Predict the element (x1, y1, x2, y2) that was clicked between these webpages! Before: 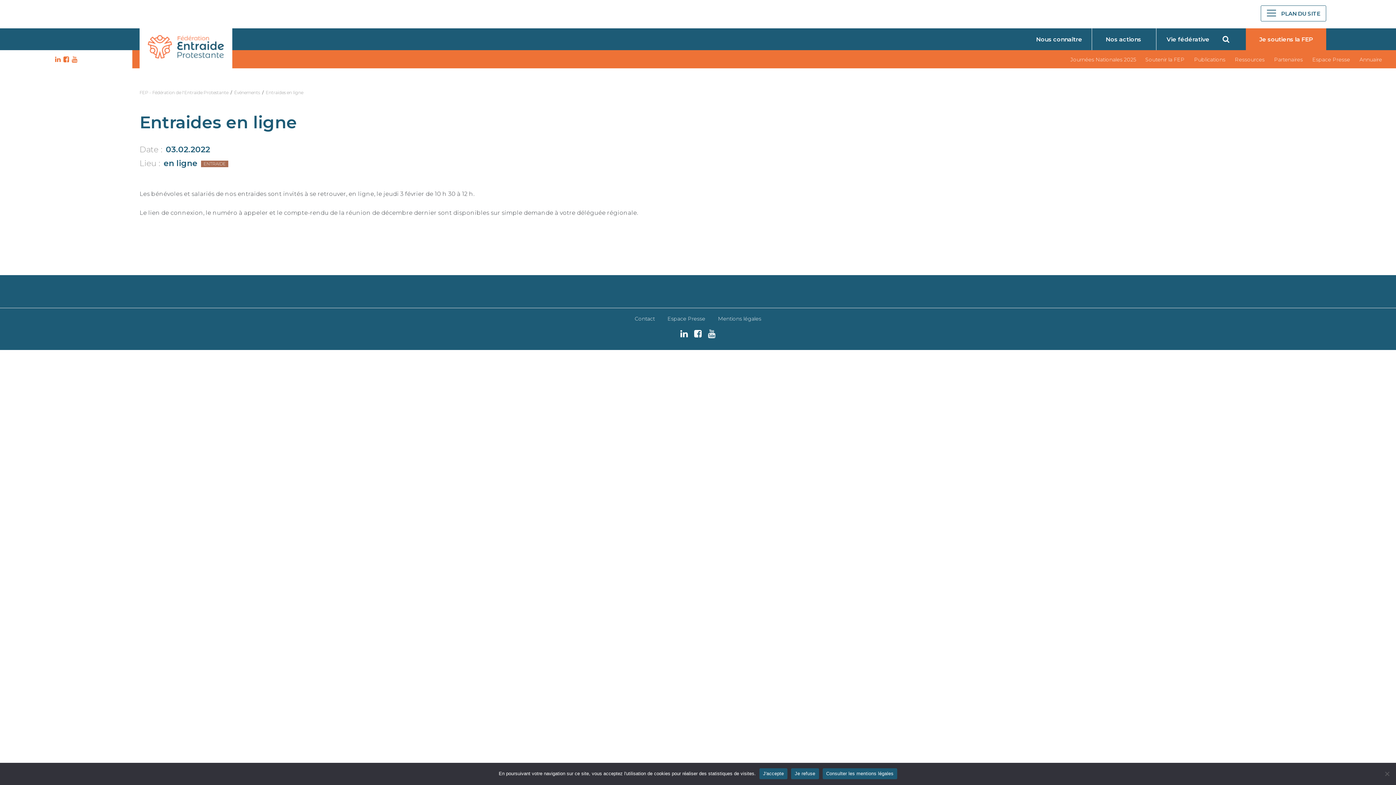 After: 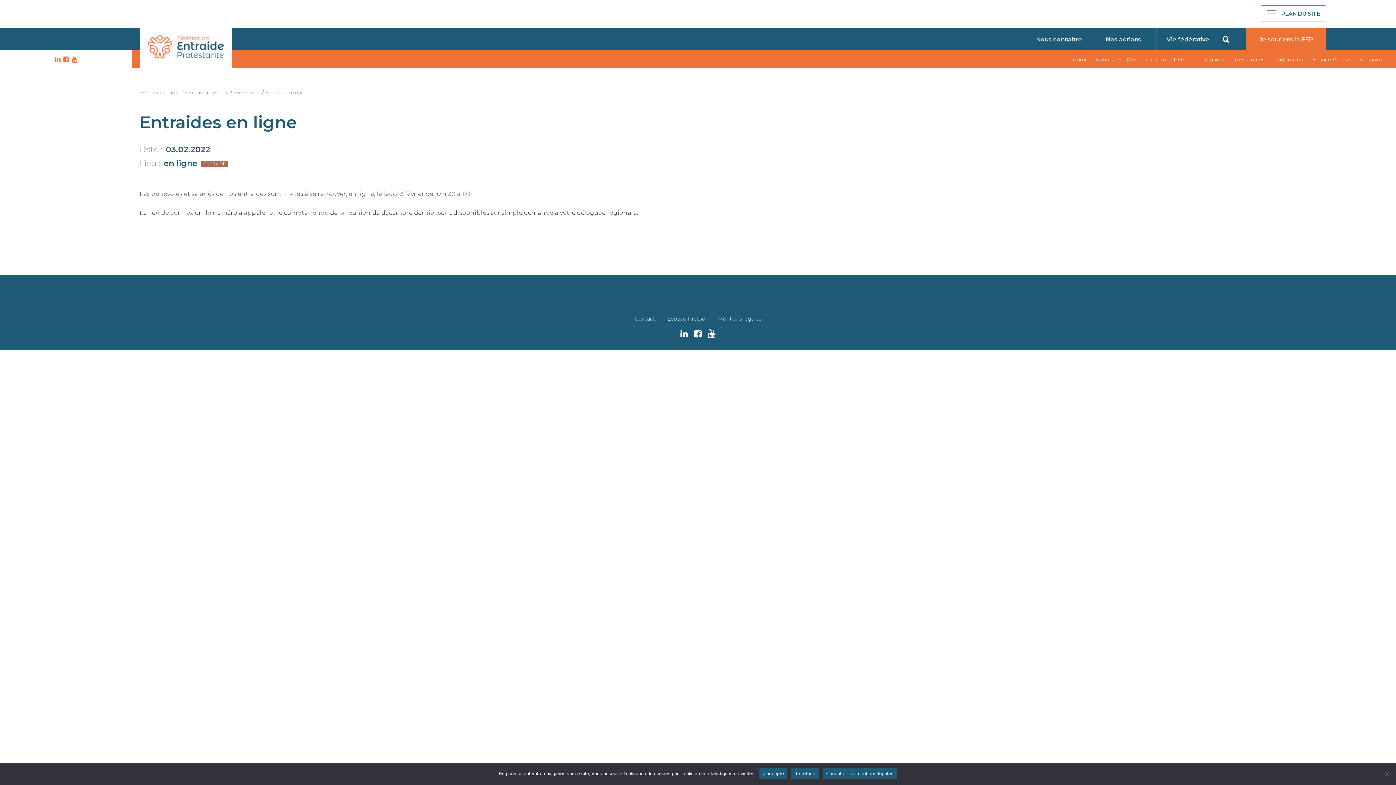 Action: label: Consulter les mentions légales bbox: (822, 768, 897, 779)